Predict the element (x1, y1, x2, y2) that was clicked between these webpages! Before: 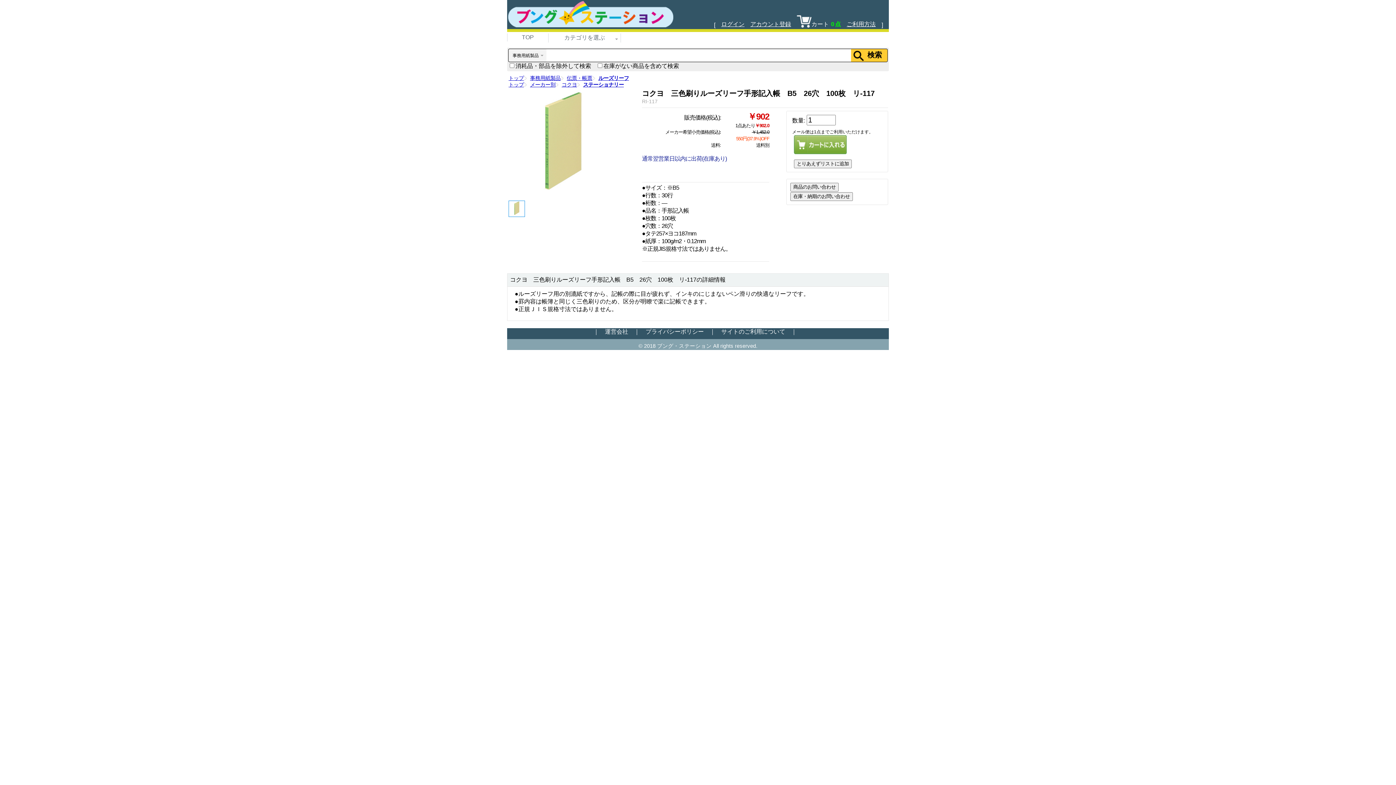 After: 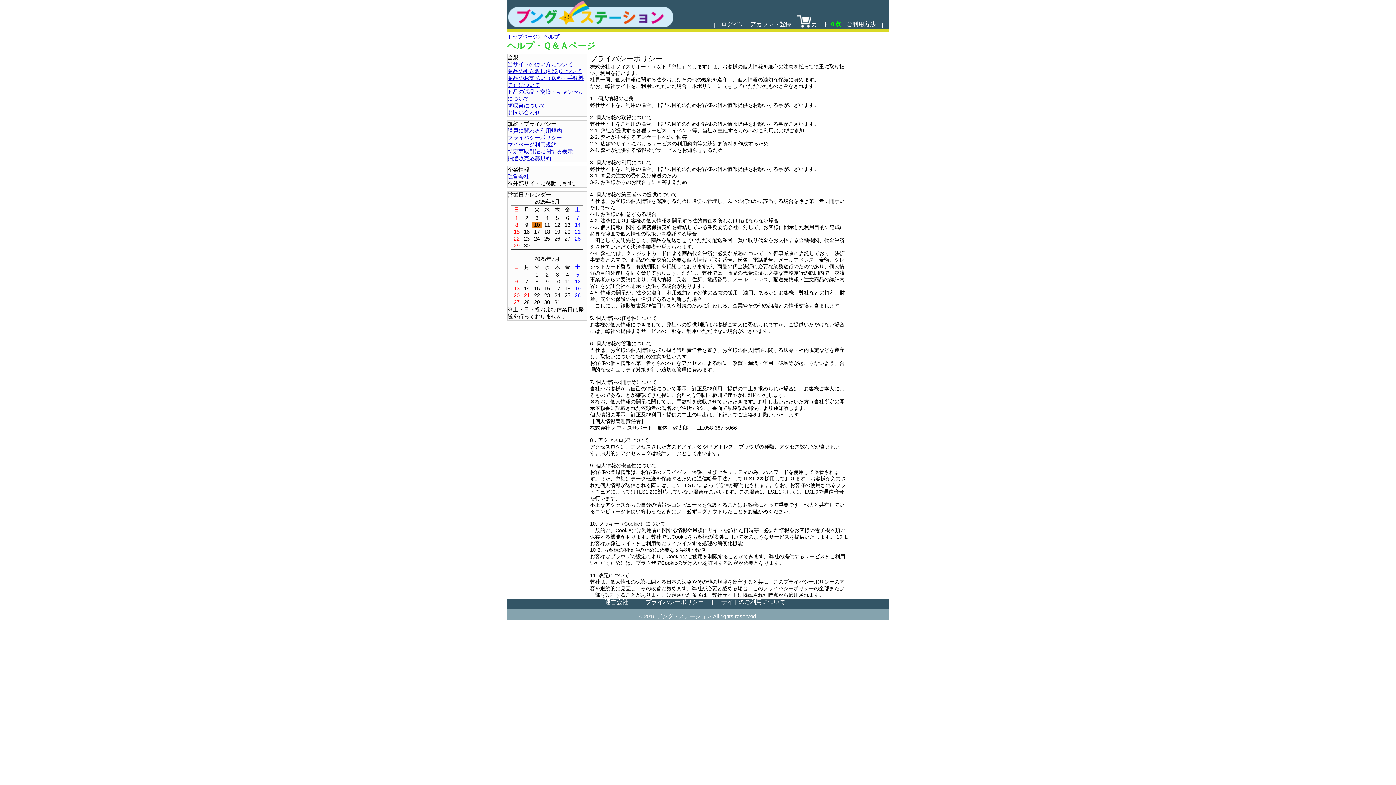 Action: bbox: (645, 328, 704, 336) label: プライバシーポリシー